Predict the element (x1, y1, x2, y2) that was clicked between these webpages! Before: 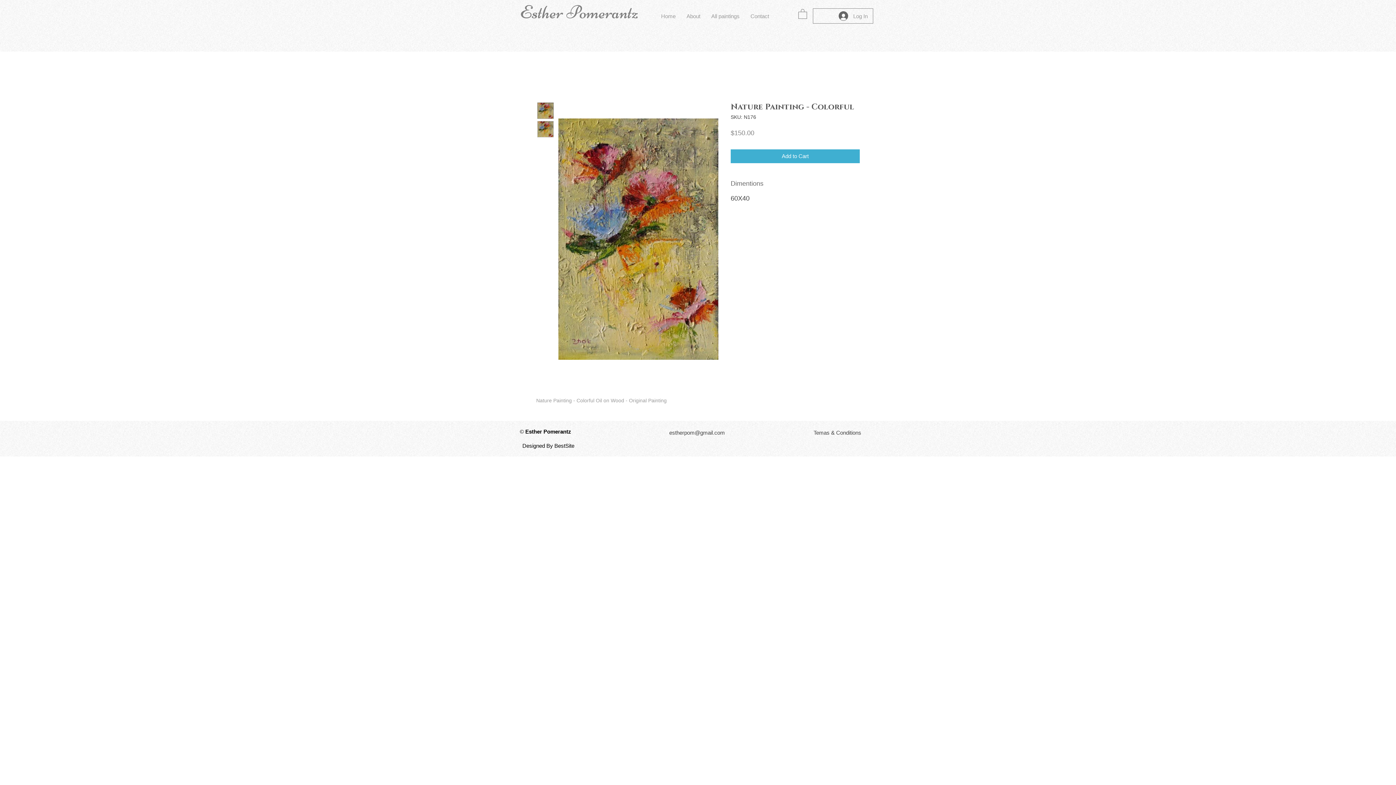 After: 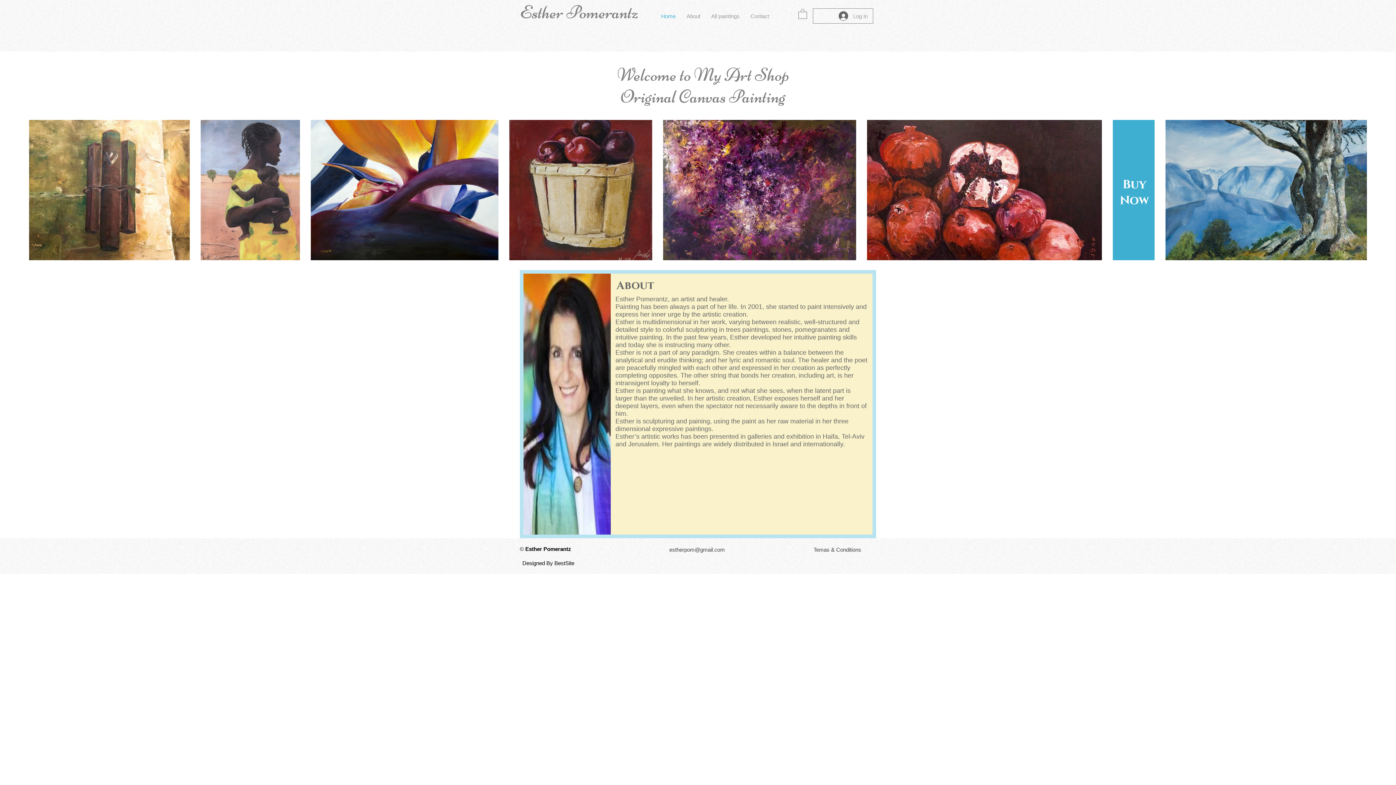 Action: bbox: (655, 10, 681, 21) label: Home